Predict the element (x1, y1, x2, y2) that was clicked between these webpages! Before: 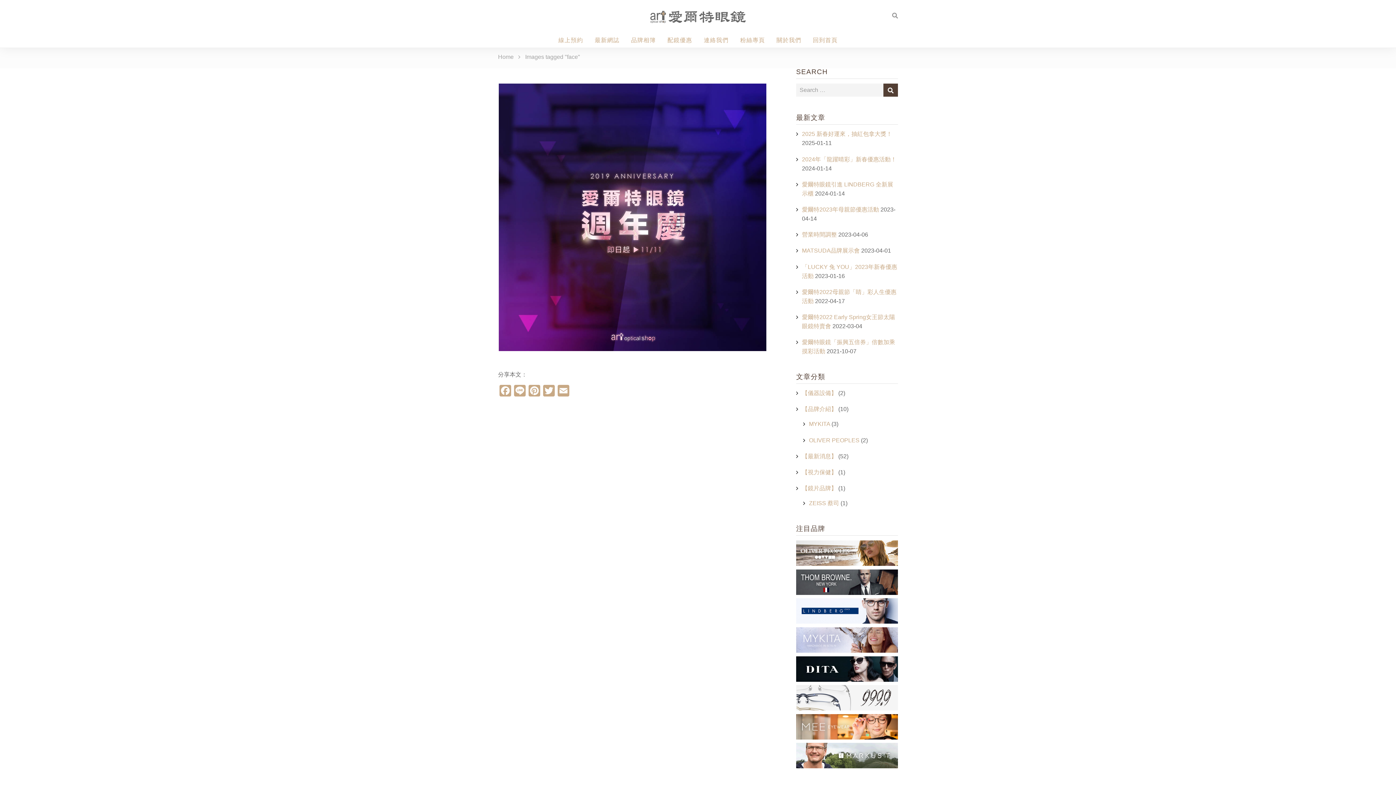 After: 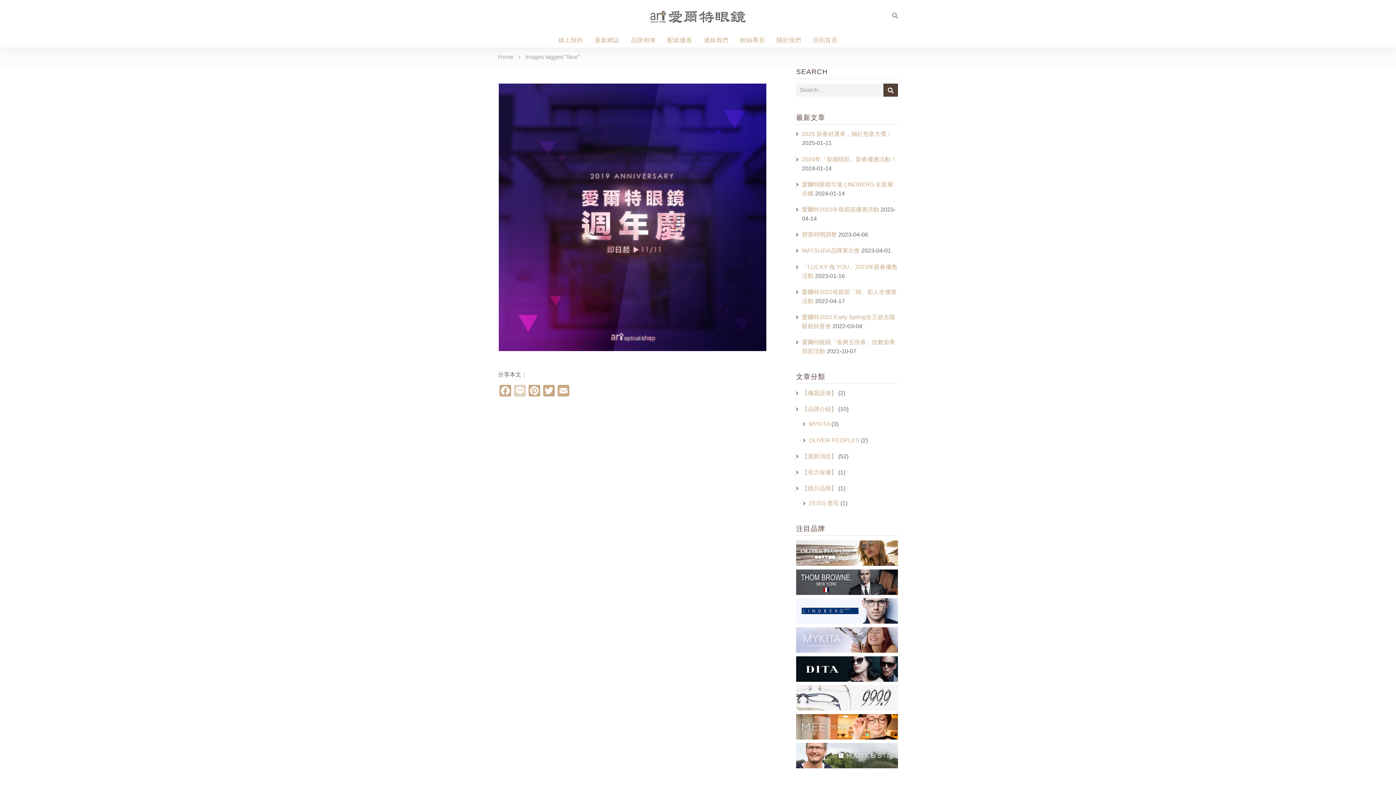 Action: bbox: (512, 385, 527, 398) label: Line